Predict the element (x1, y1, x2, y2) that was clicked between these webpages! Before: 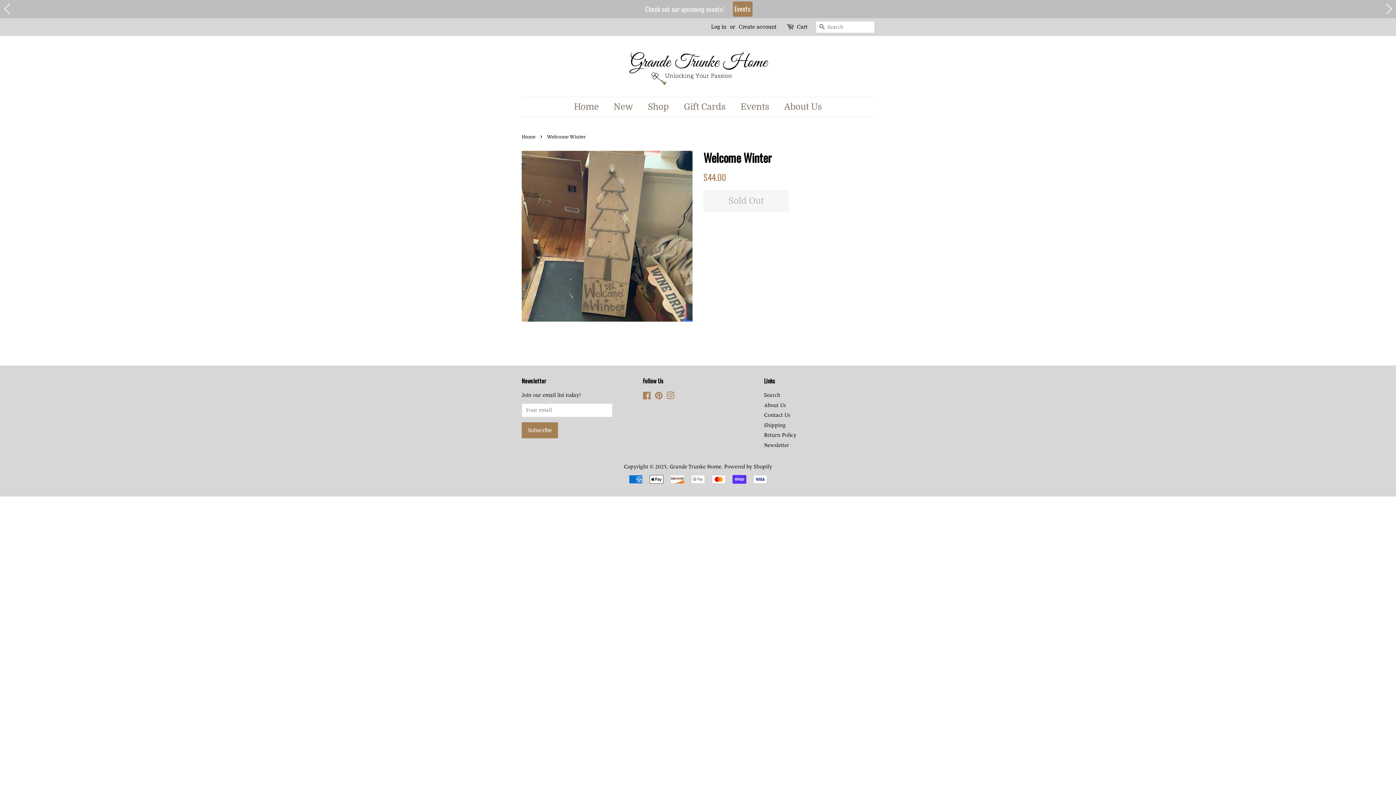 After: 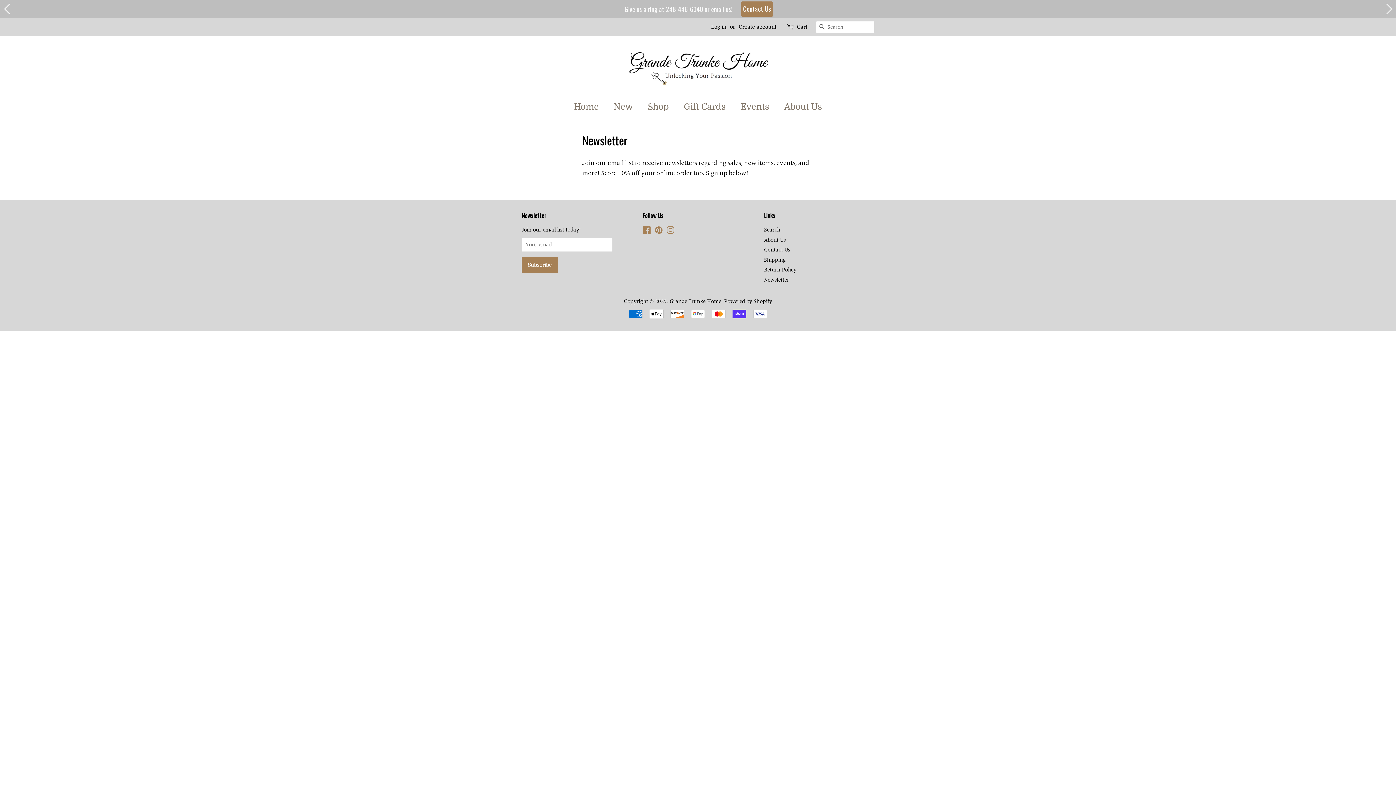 Action: label: Newsletter bbox: (764, 442, 789, 448)